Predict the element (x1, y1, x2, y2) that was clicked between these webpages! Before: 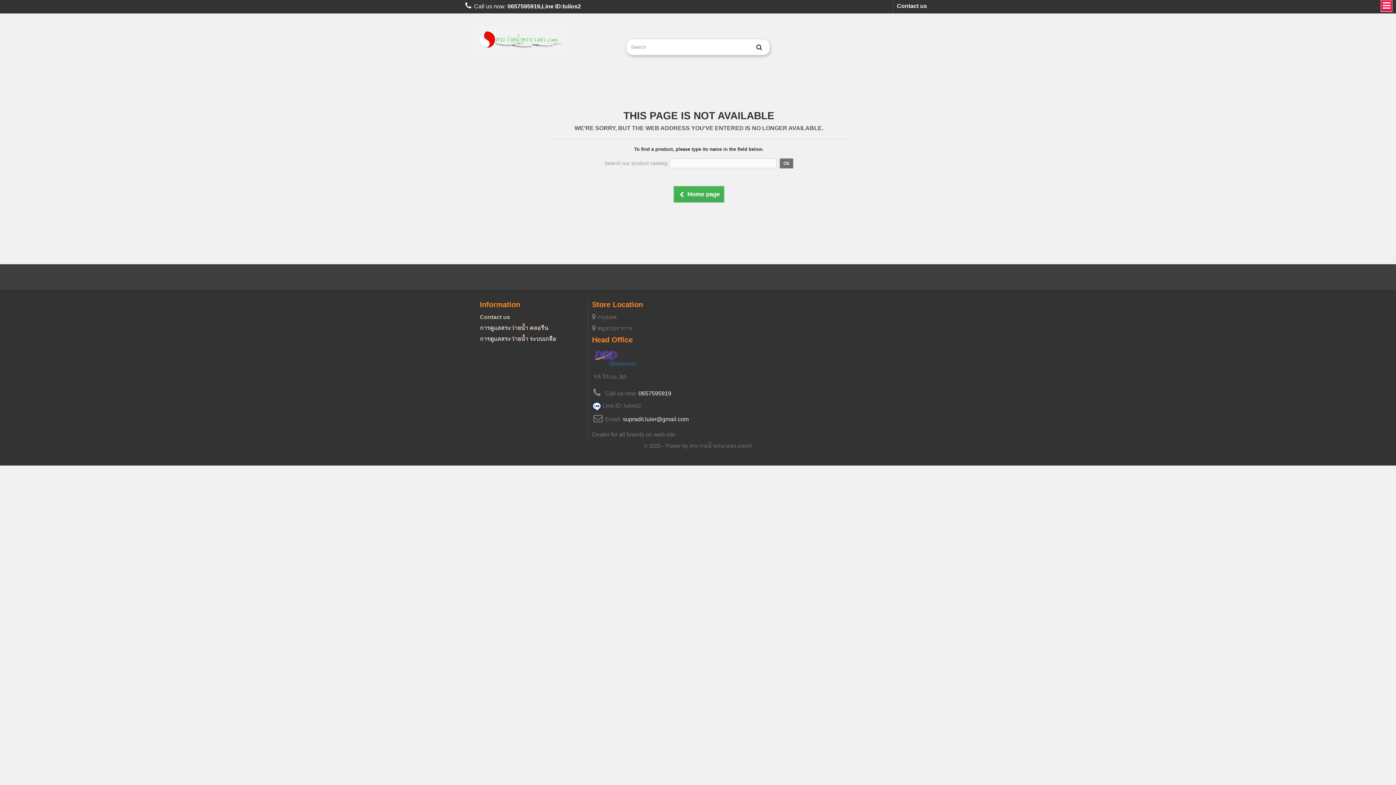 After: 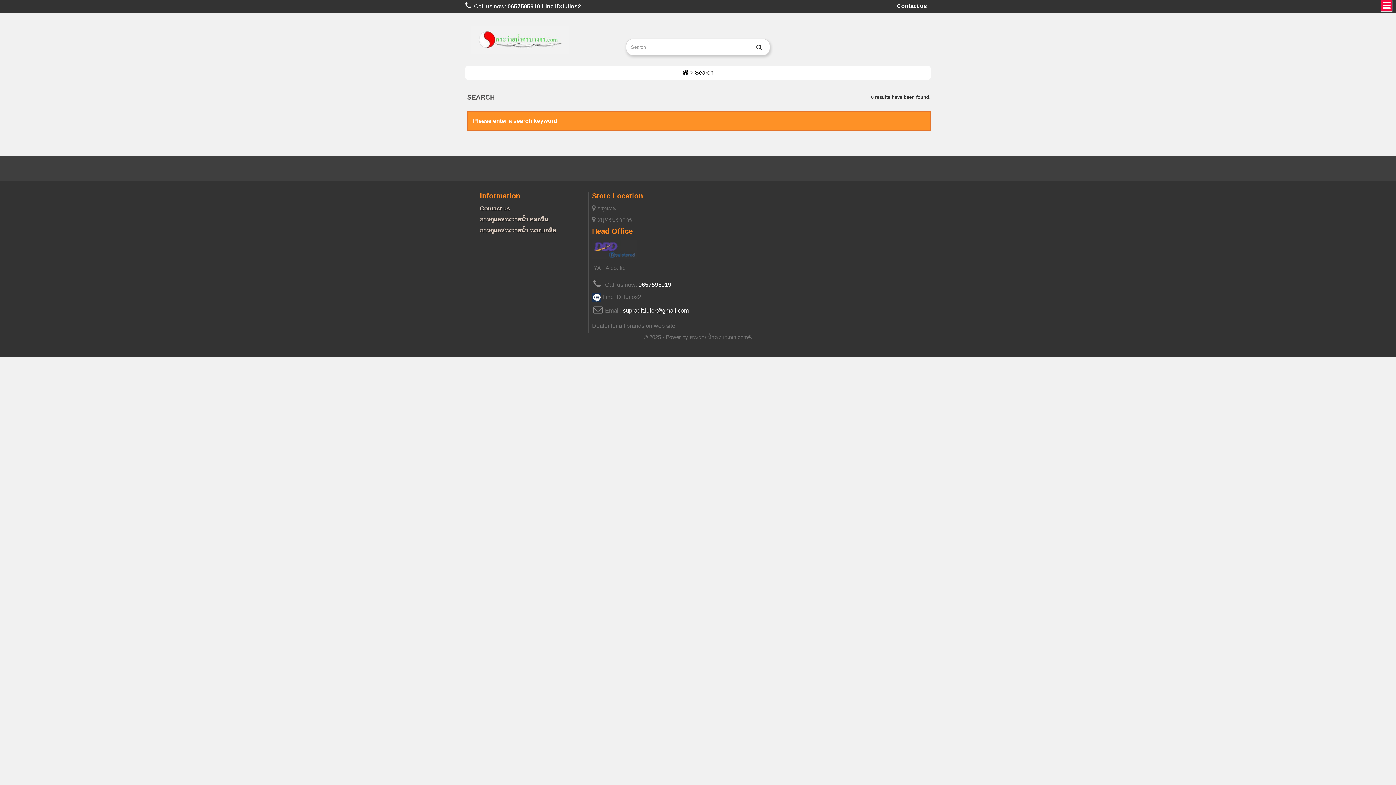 Action: bbox: (750, 40, 768, 53)